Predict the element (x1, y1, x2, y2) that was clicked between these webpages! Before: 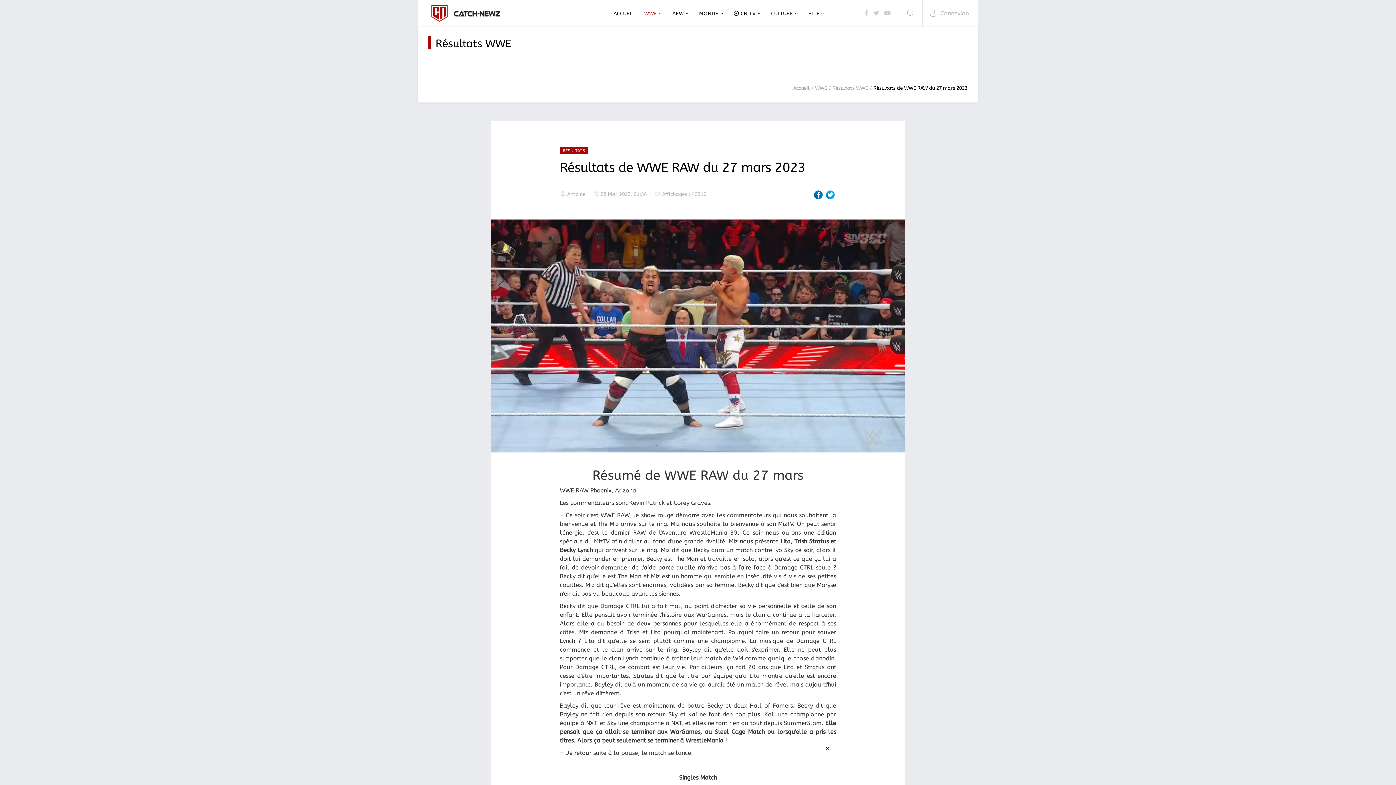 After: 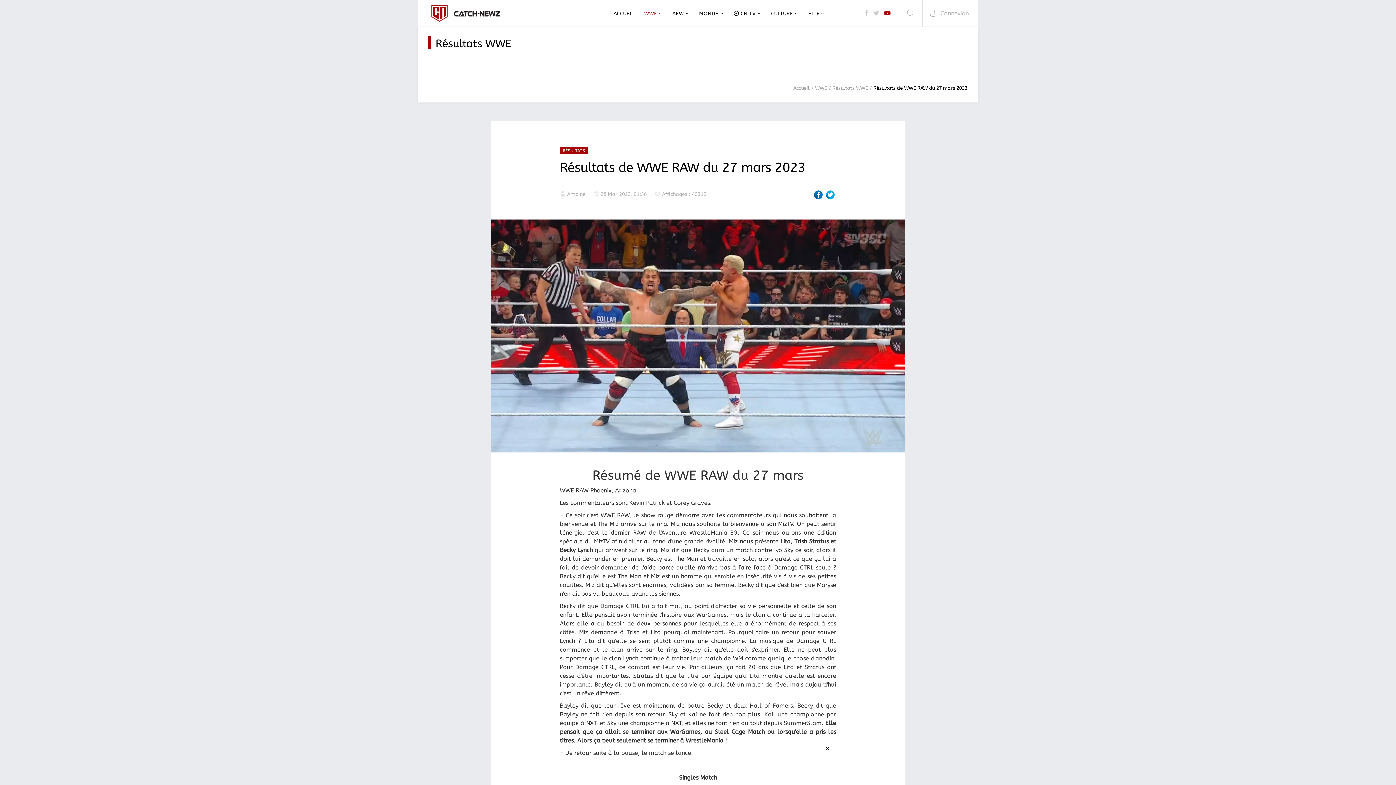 Action: bbox: (884, 9, 890, 16)